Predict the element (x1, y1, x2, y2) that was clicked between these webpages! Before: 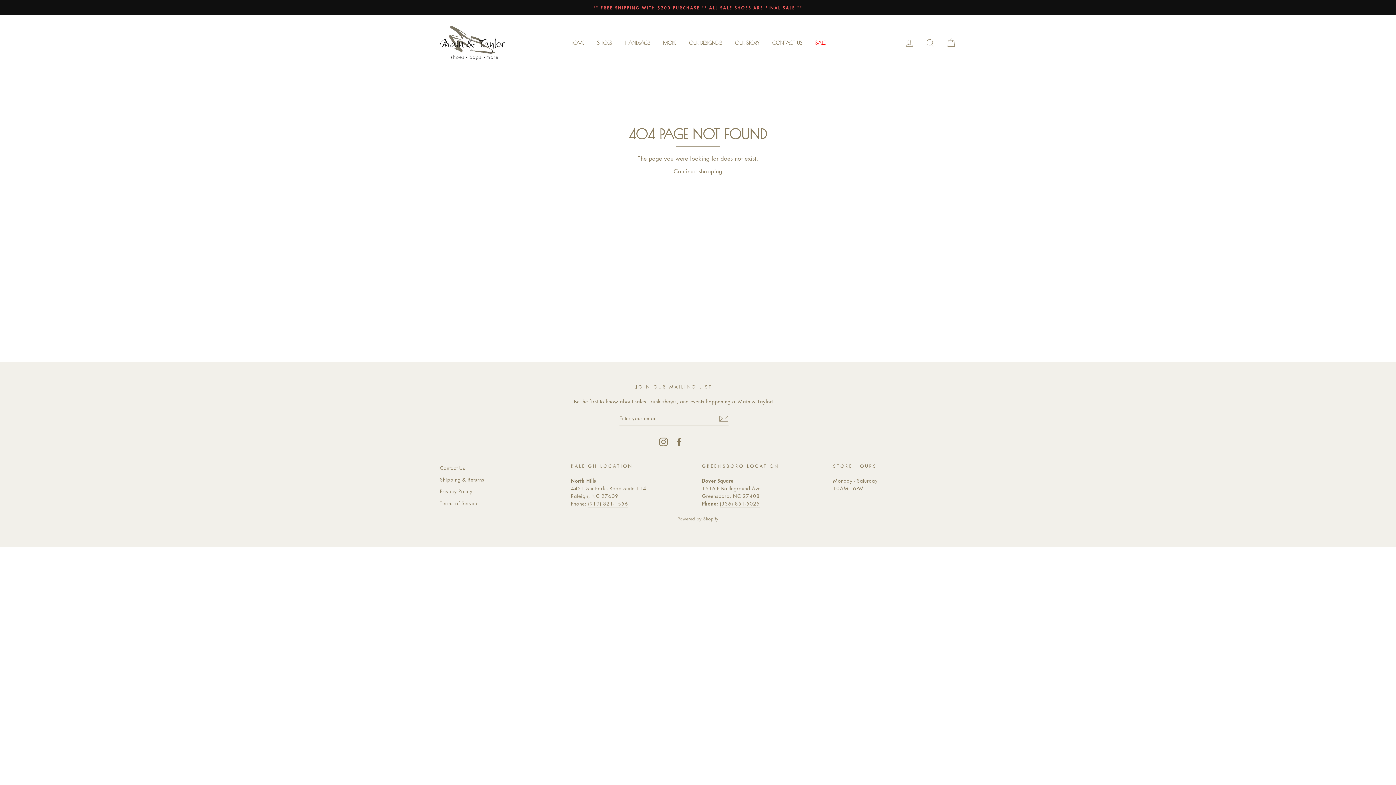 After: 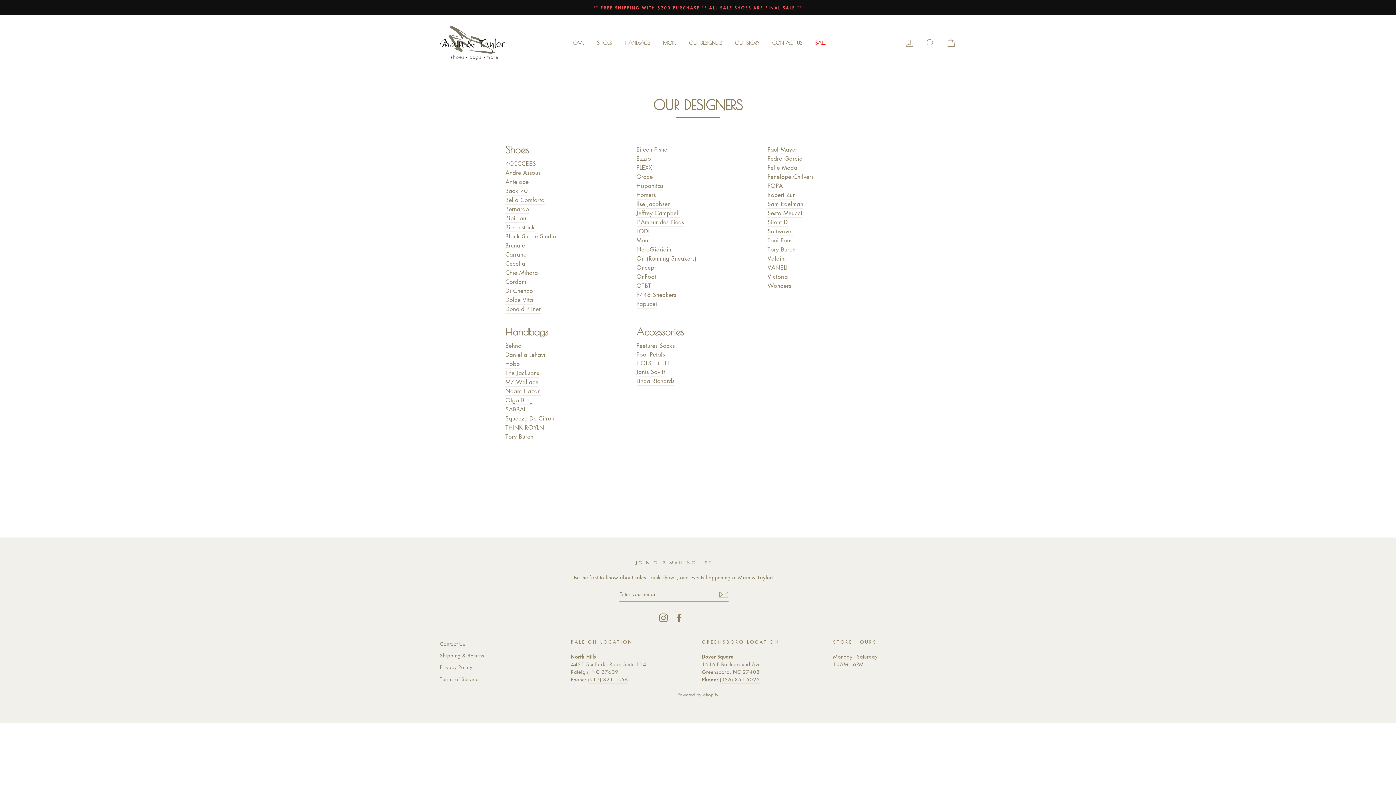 Action: bbox: (683, 37, 727, 48) label: OUR DESIGNERS